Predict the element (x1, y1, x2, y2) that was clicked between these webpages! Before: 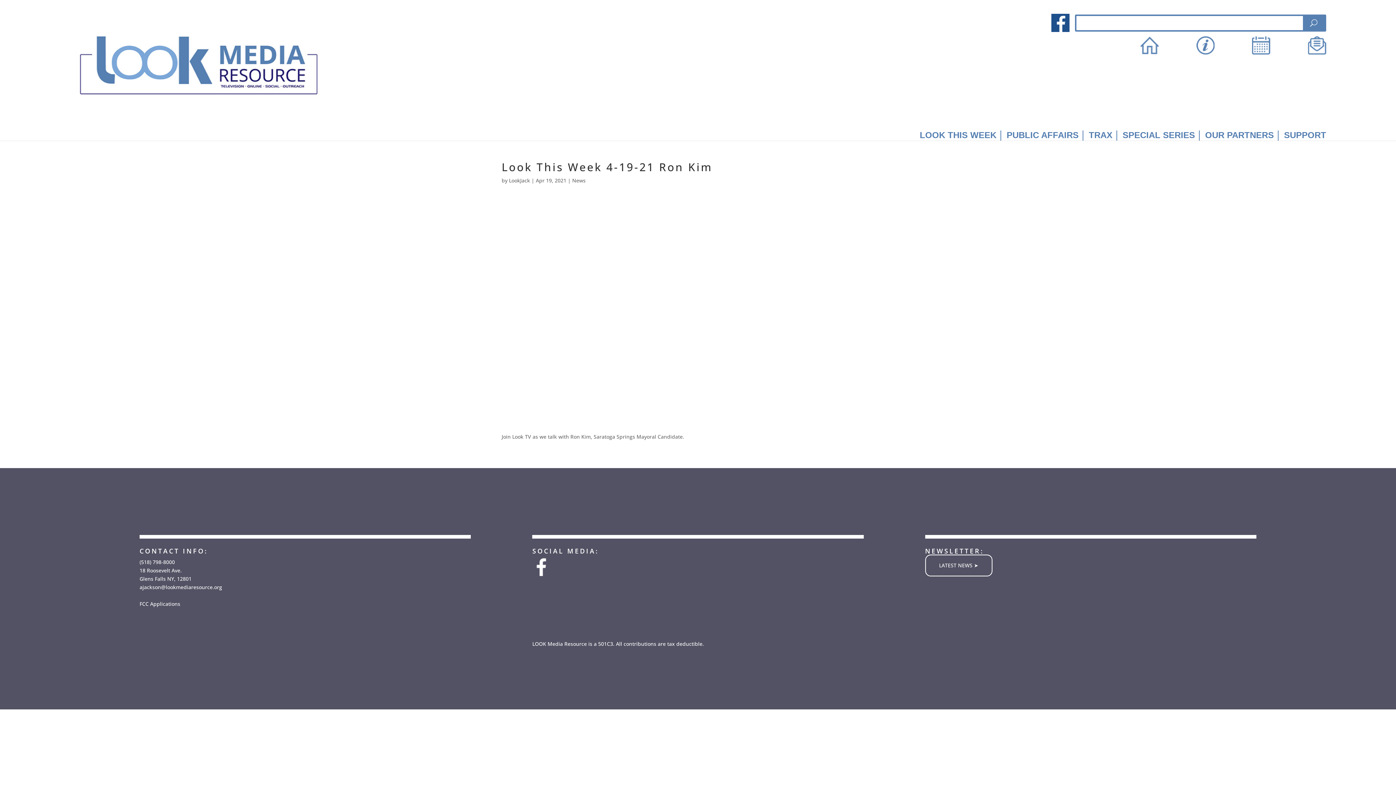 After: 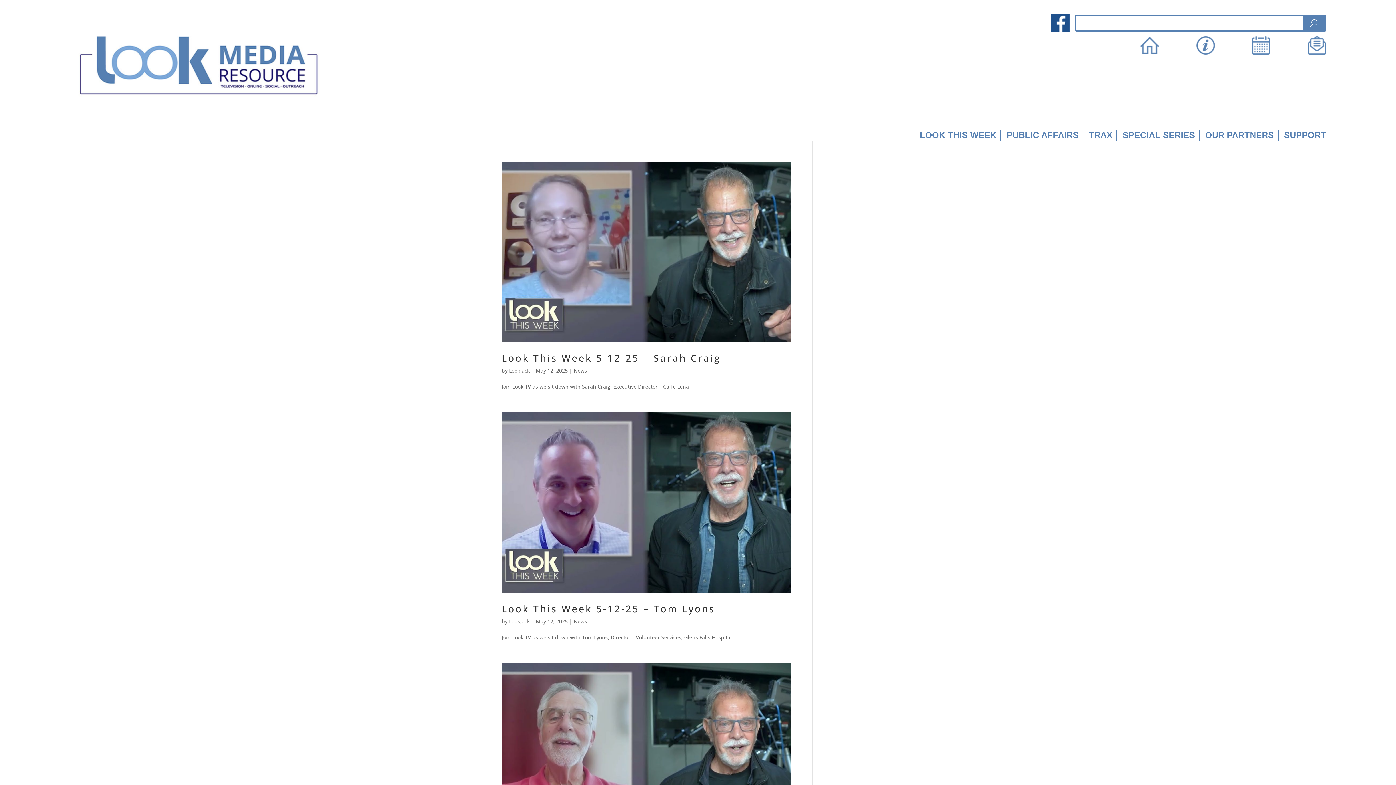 Action: bbox: (572, 177, 585, 184) label: News